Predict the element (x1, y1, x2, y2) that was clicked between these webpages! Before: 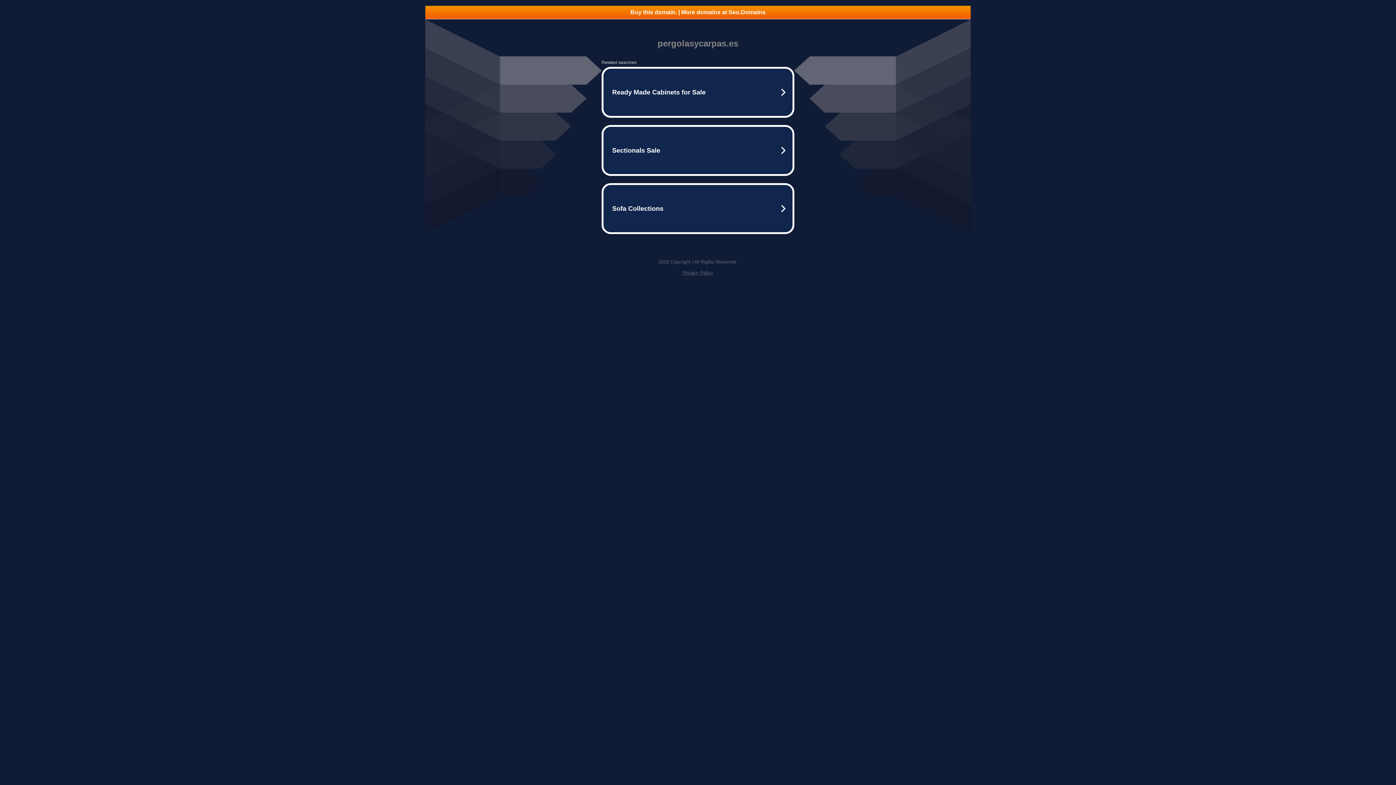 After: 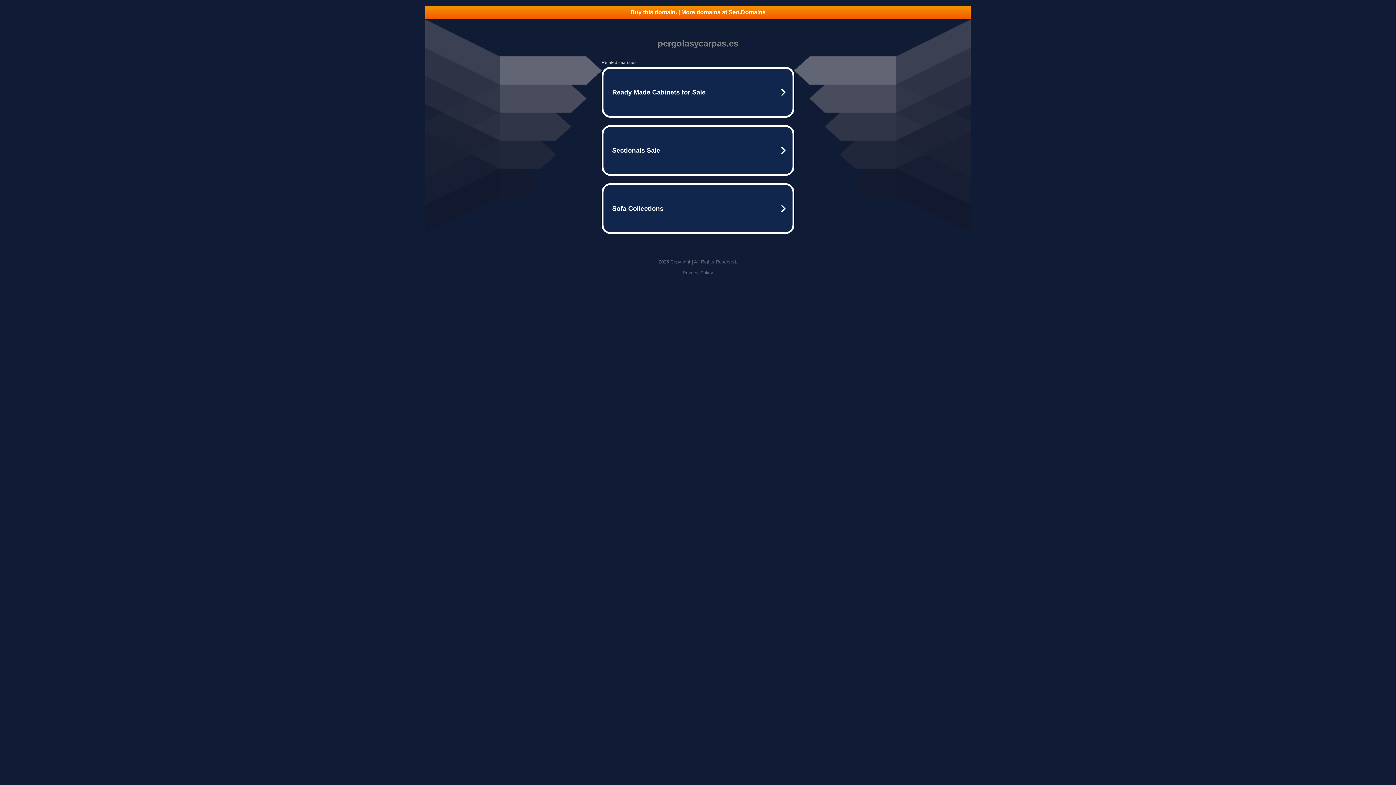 Action: label: Privacy Policy bbox: (682, 270, 713, 275)